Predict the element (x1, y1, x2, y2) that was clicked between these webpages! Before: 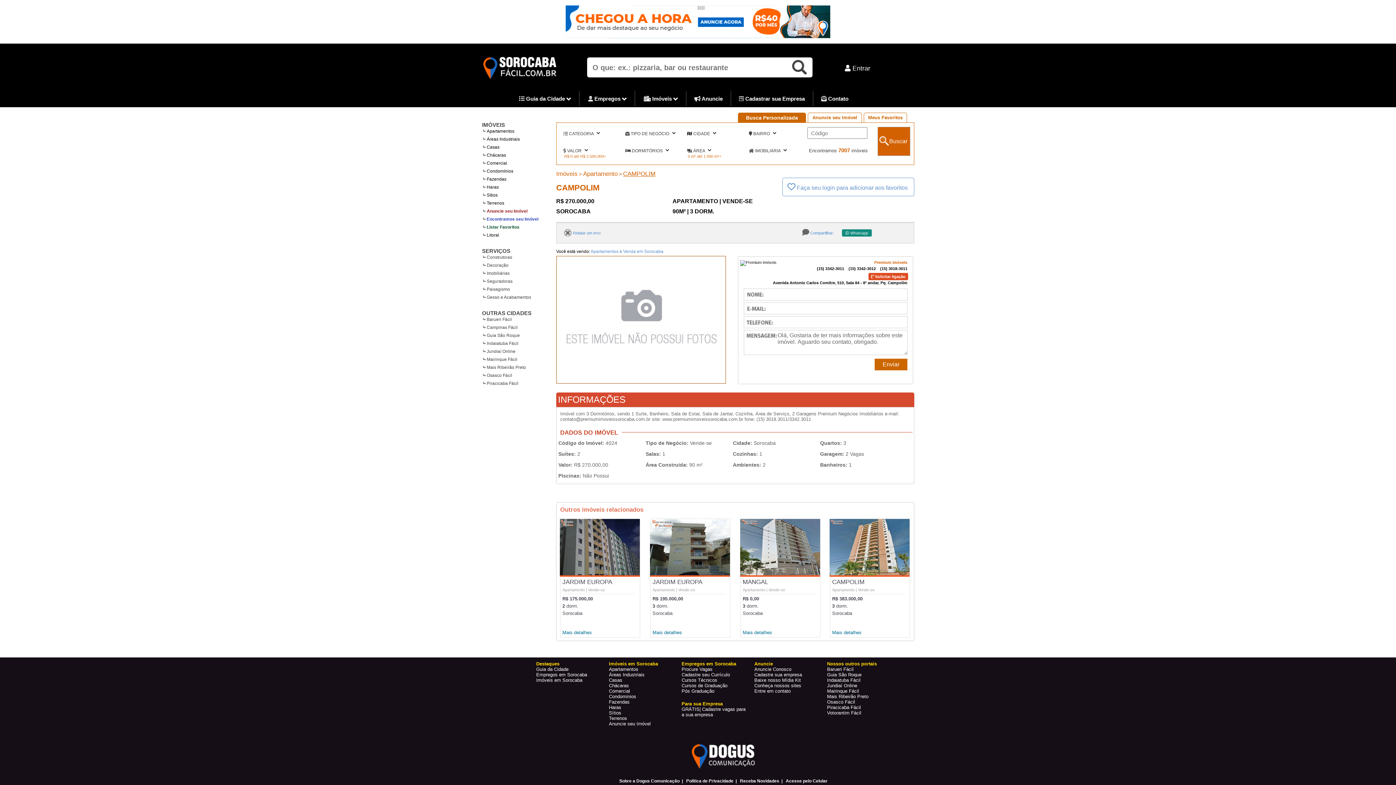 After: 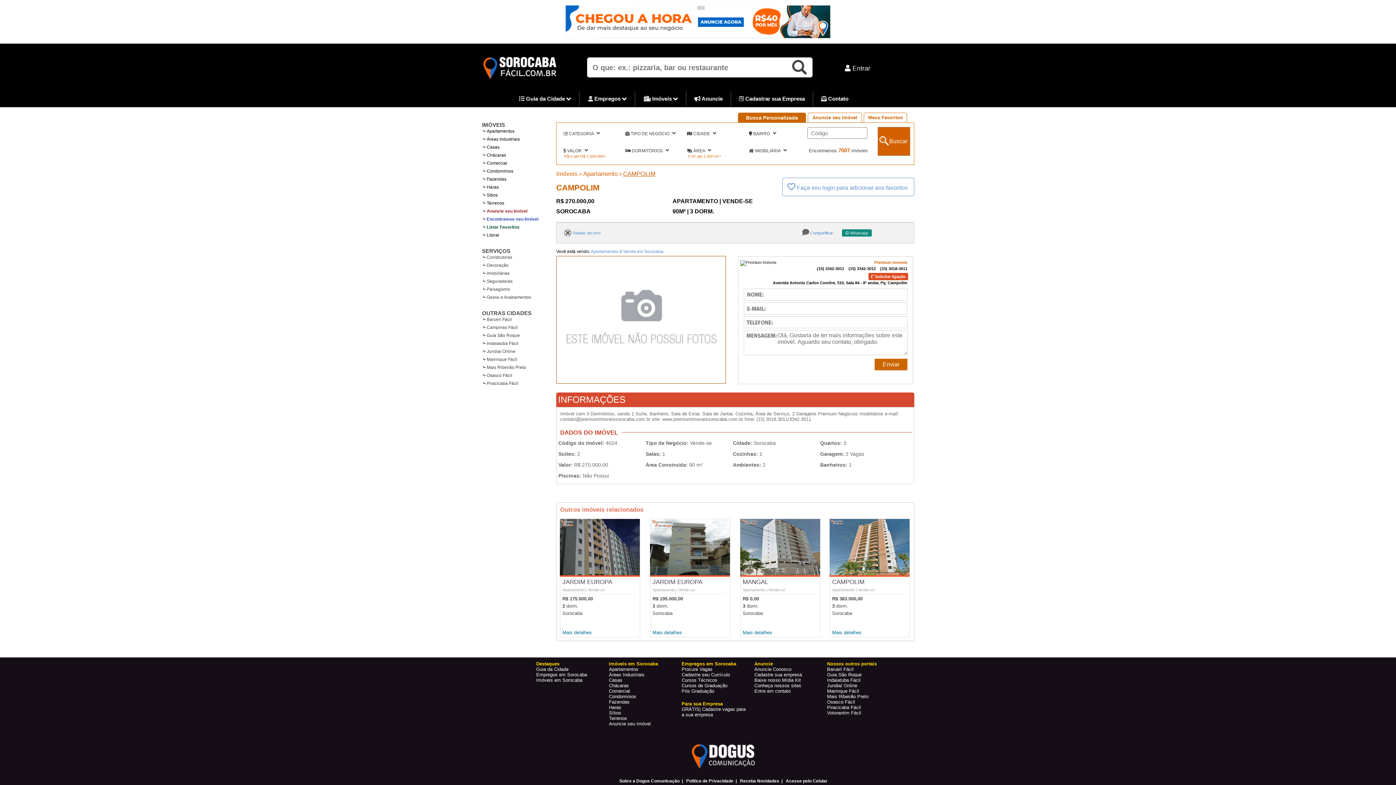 Action: bbox: (746, 114, 798, 120) label: Busca Personalizada